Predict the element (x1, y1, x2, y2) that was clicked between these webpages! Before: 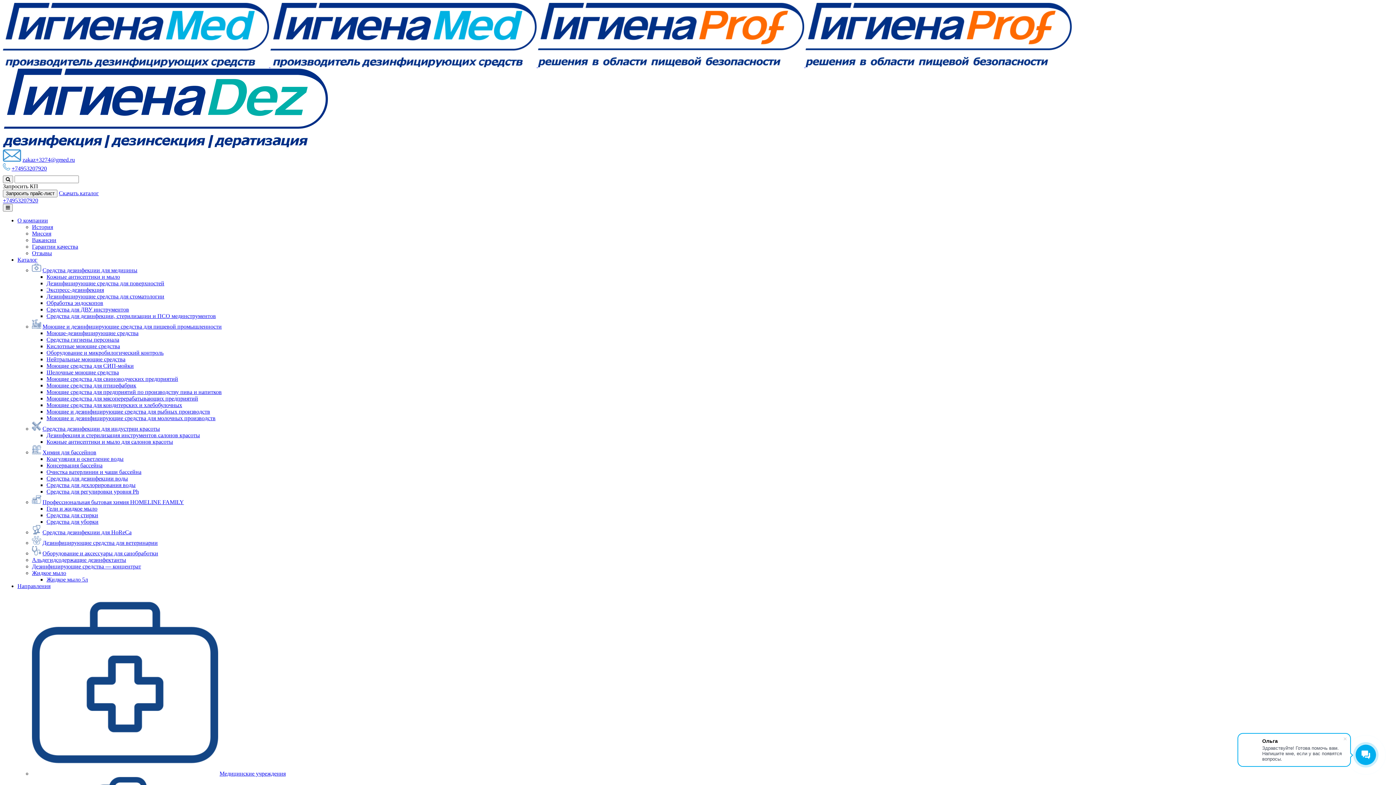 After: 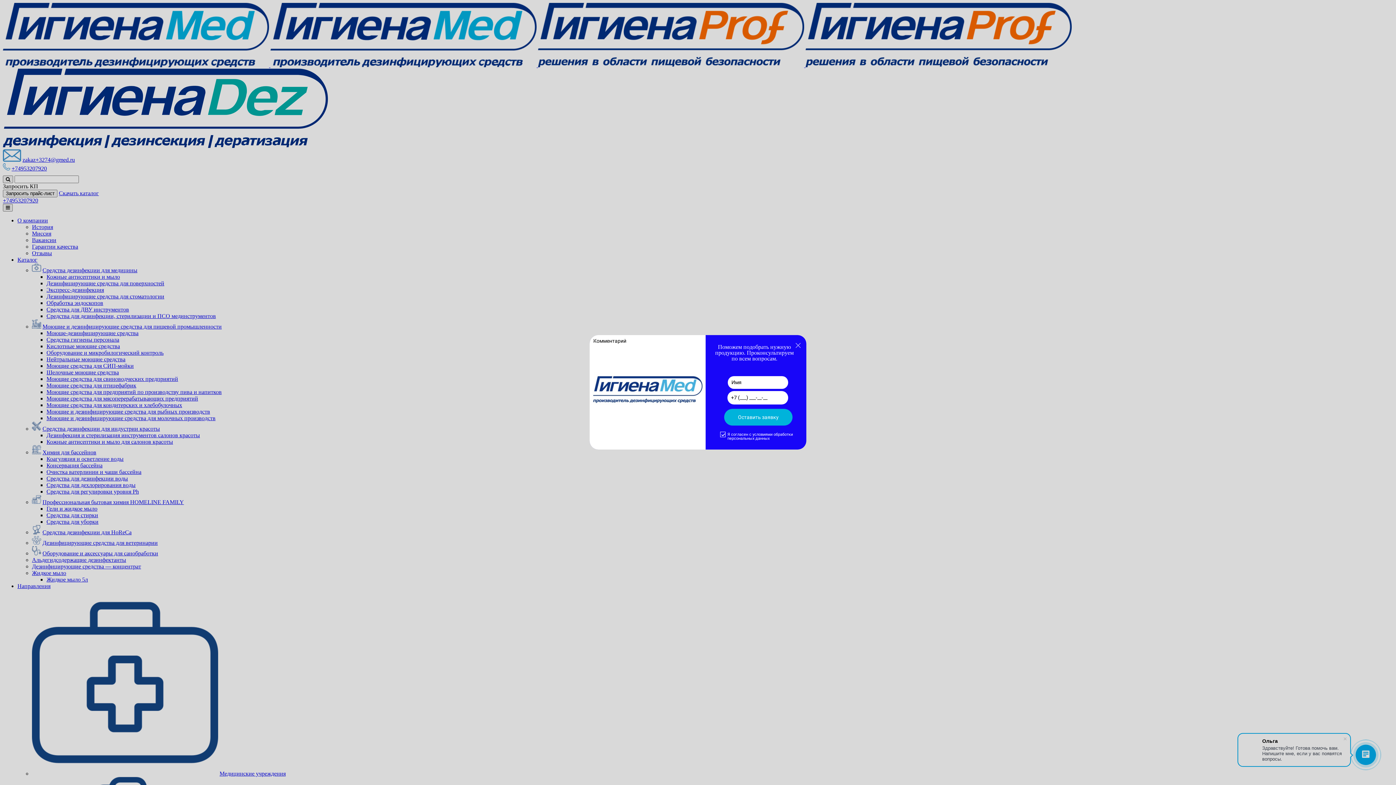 Action: bbox: (46, 576, 88, 582) label: Жидкое мыло 5л